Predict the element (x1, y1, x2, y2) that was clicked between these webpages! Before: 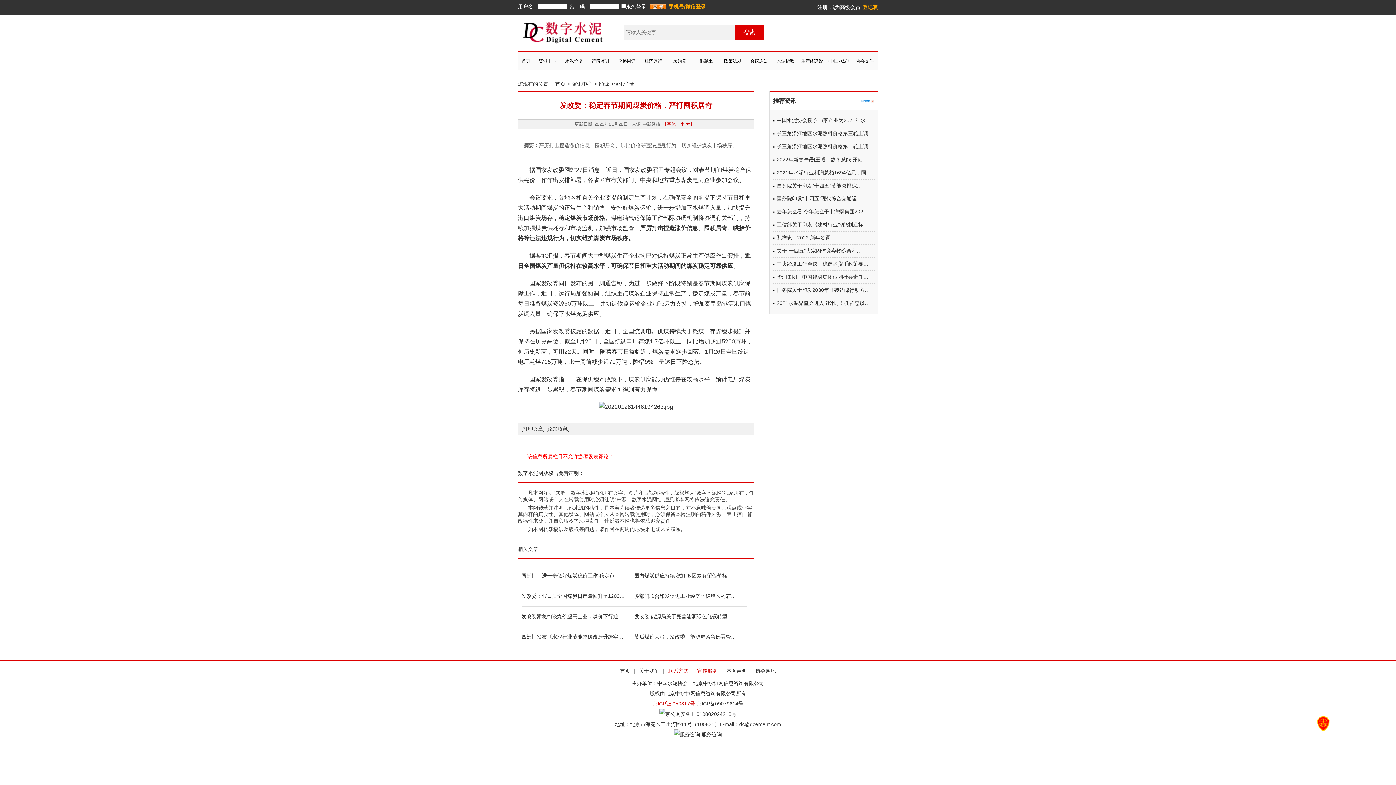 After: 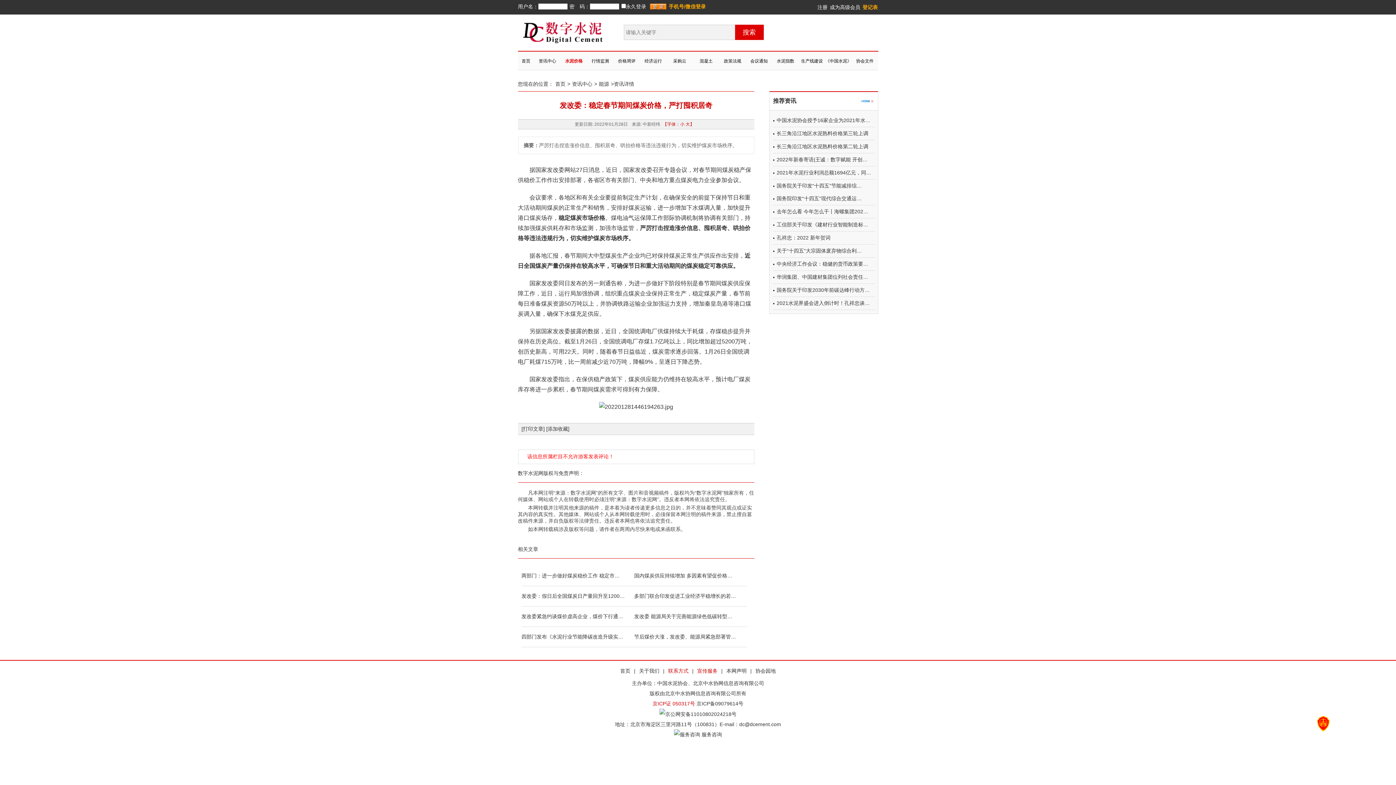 Action: bbox: (565, 58, 582, 63) label: 水泥价格